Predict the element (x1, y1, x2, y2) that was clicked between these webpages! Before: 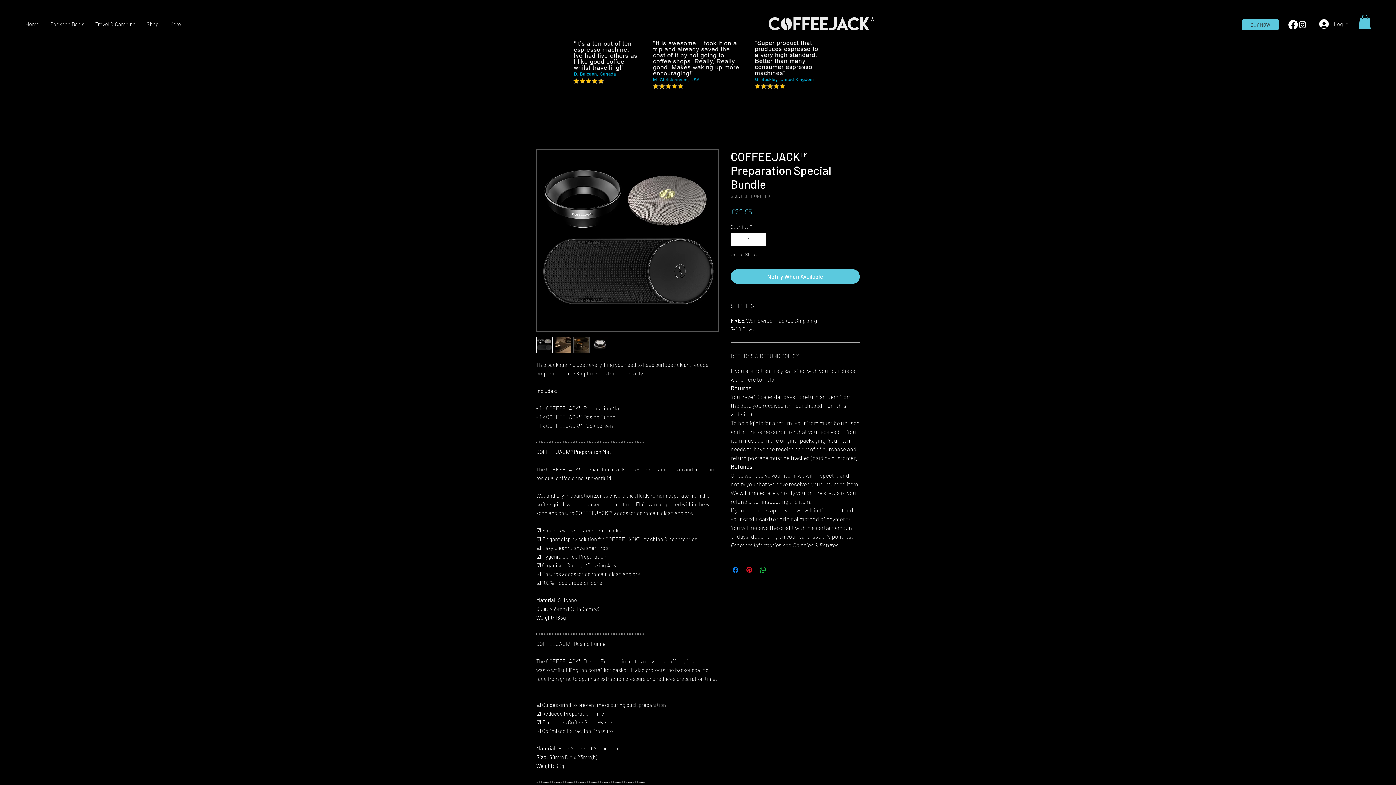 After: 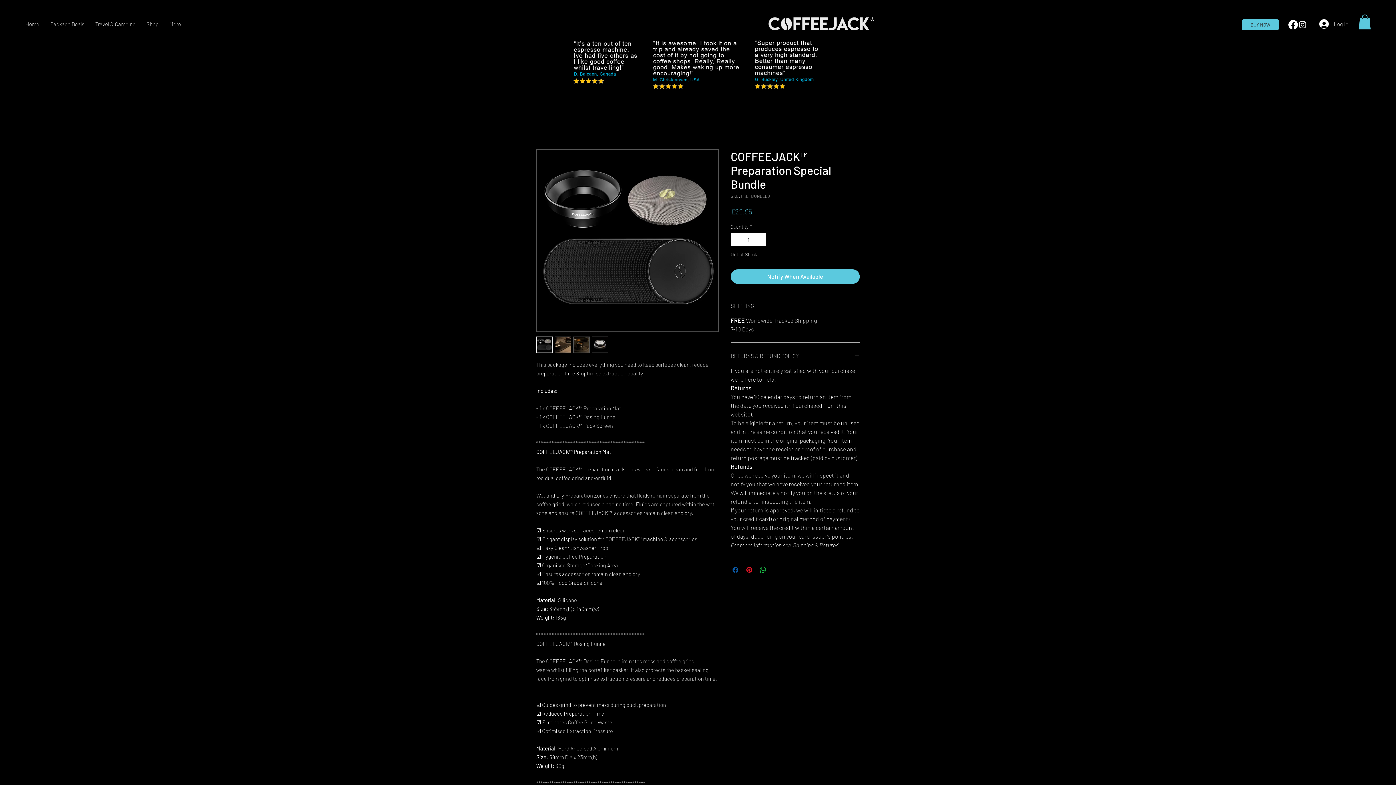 Action: label: Share on Facebook bbox: (731, 565, 740, 574)